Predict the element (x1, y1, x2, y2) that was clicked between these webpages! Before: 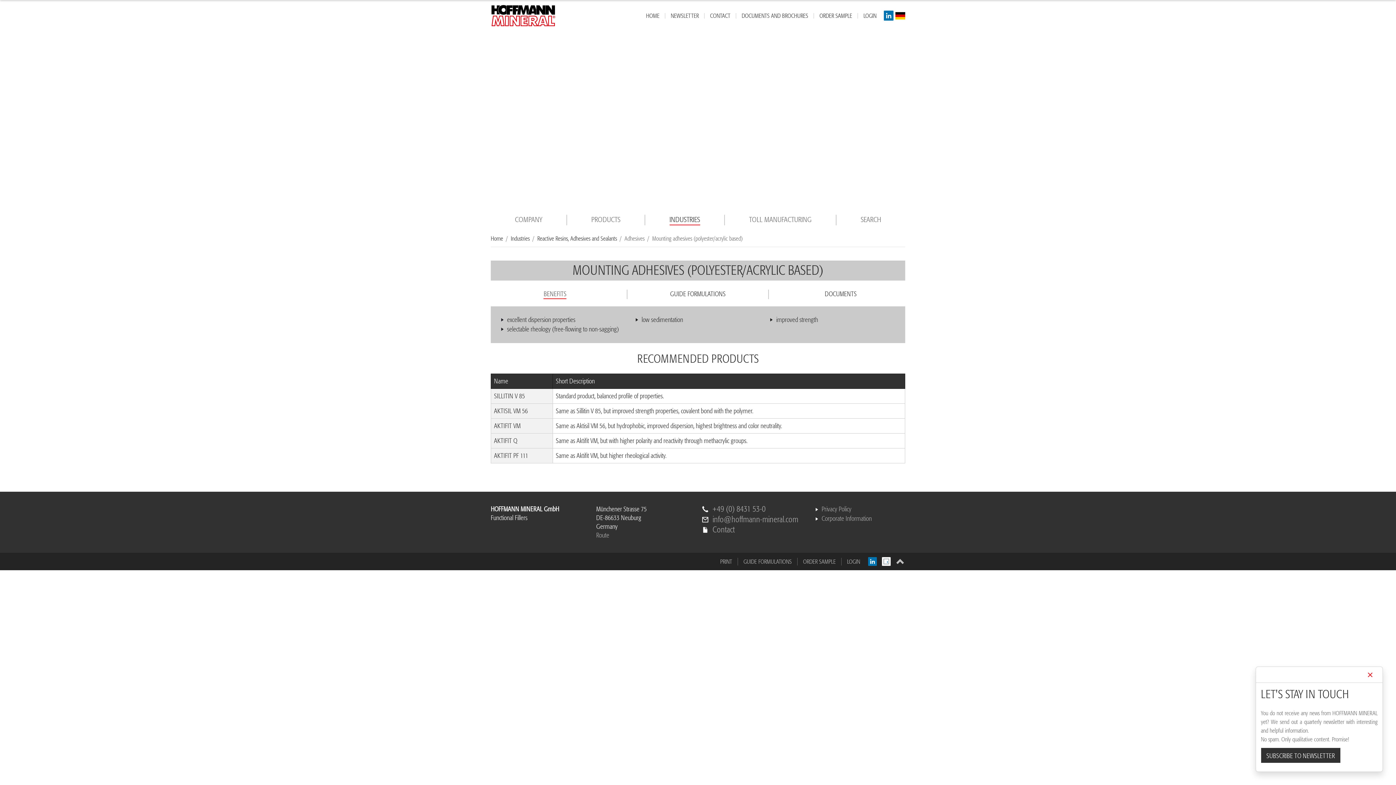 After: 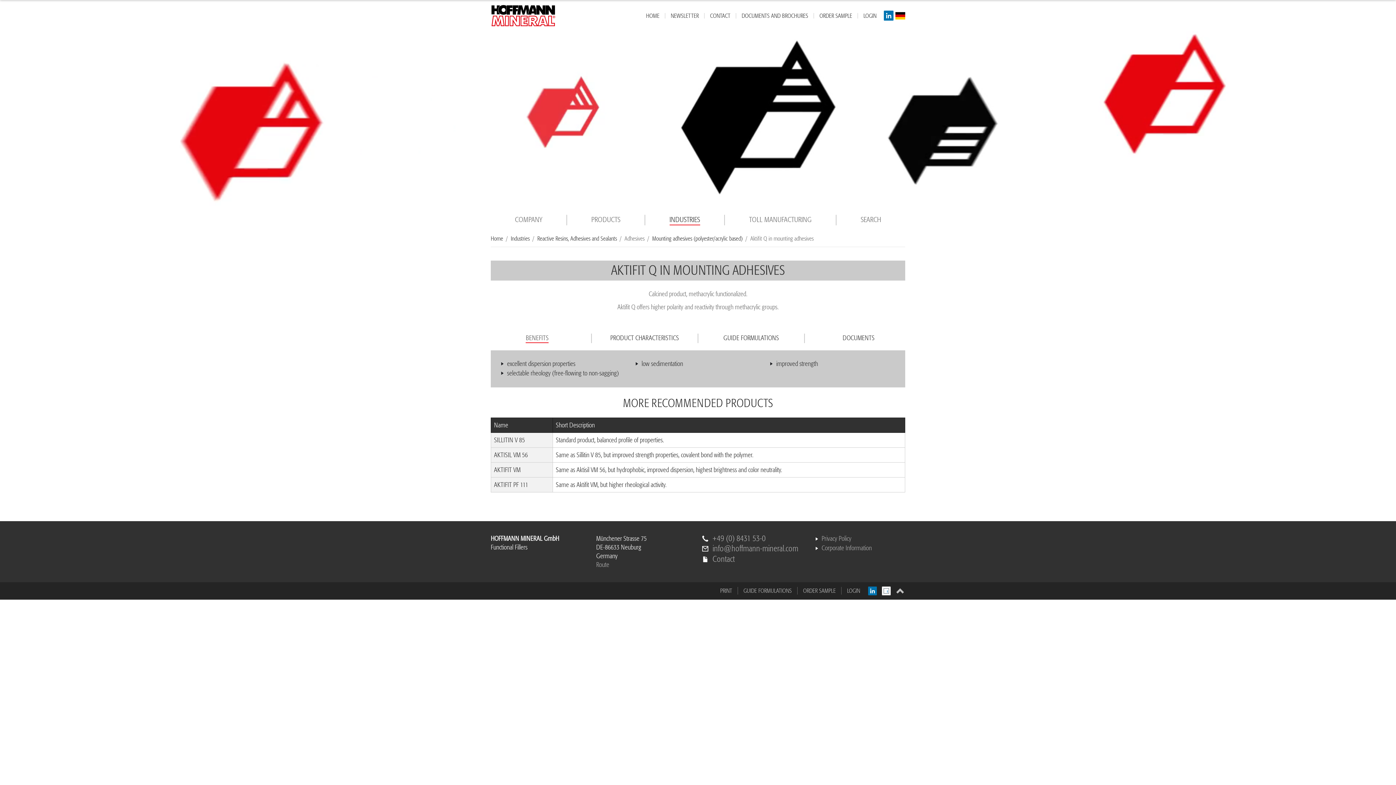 Action: bbox: (556, 436, 747, 444) label: Same as Aktifit VM, but with higher polarity and reactivity through methacrylic groups.